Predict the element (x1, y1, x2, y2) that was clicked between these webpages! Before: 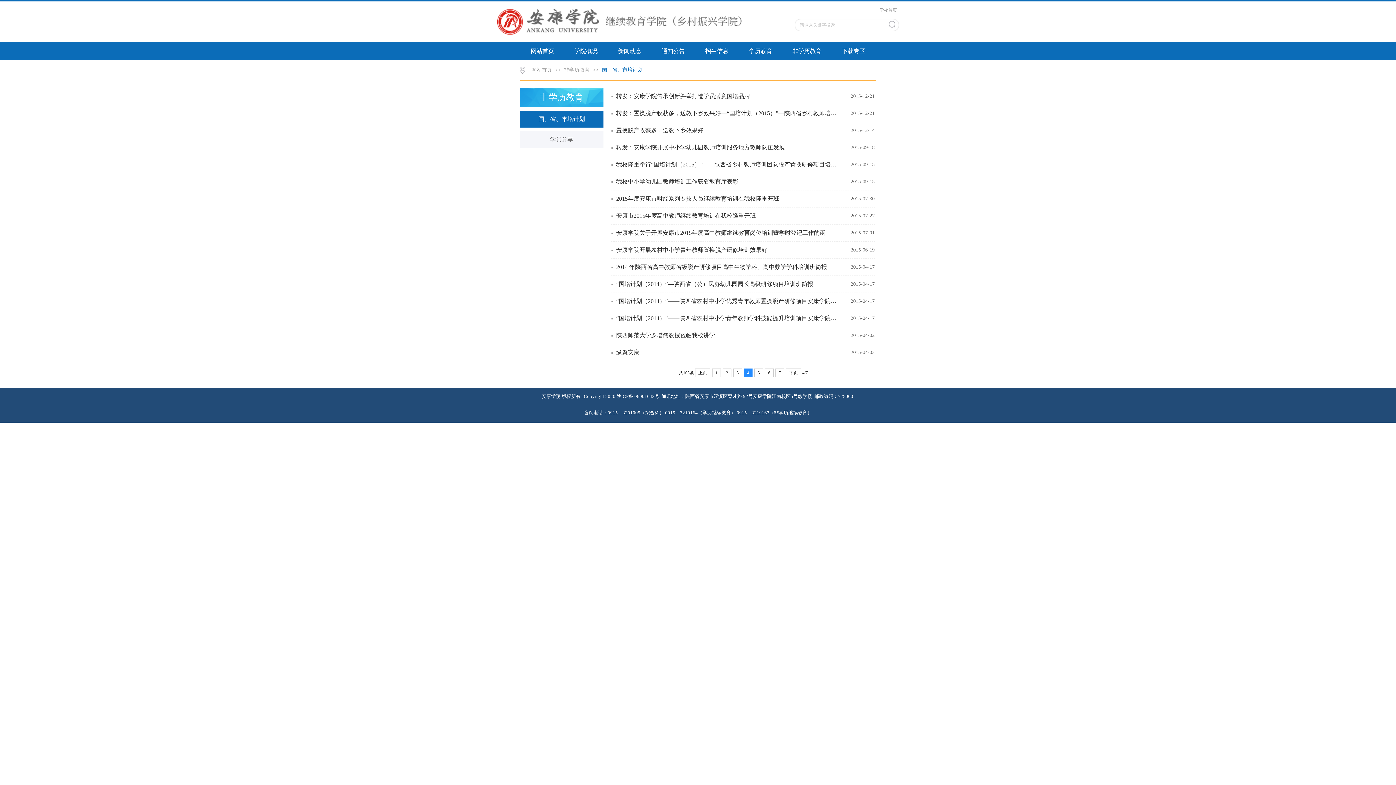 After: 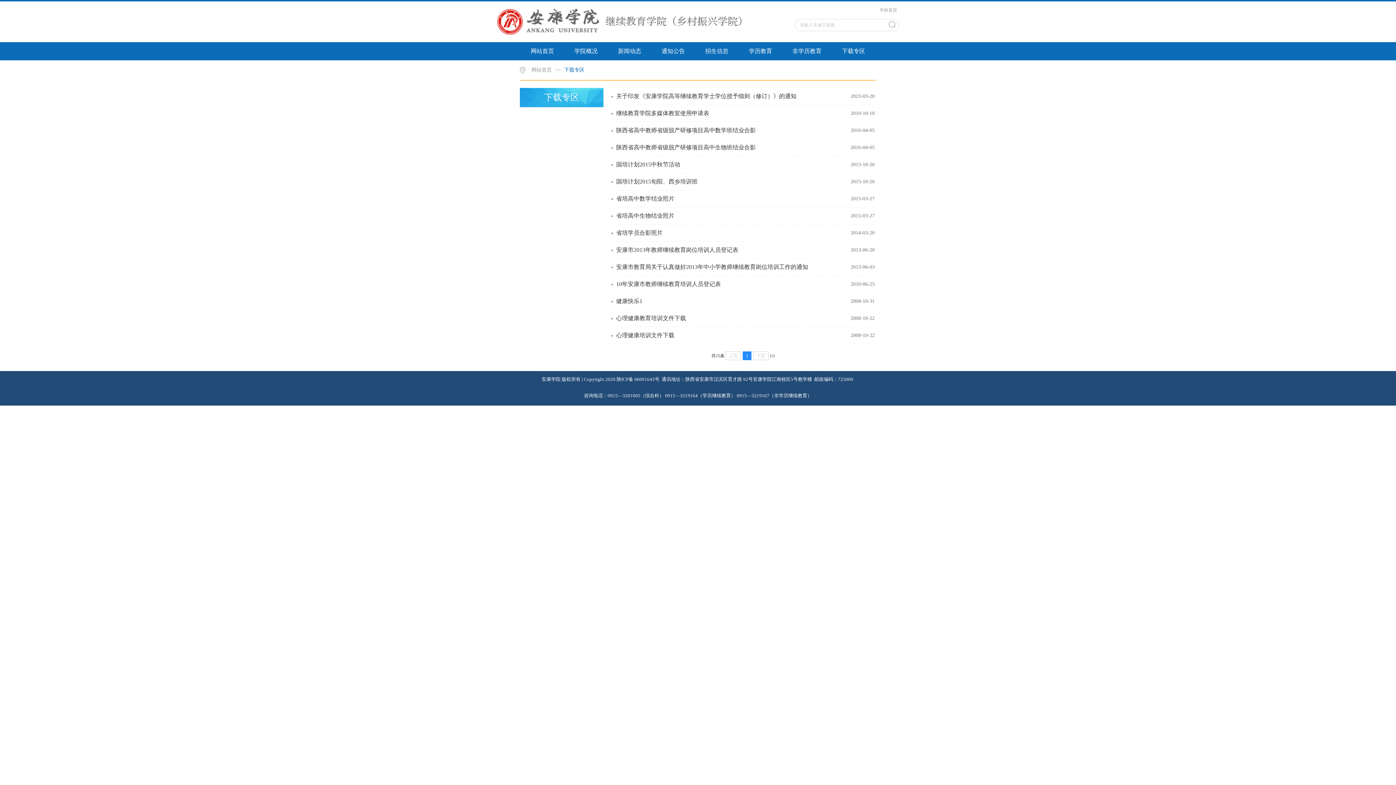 Action: bbox: (832, 42, 875, 60) label: 下载专区